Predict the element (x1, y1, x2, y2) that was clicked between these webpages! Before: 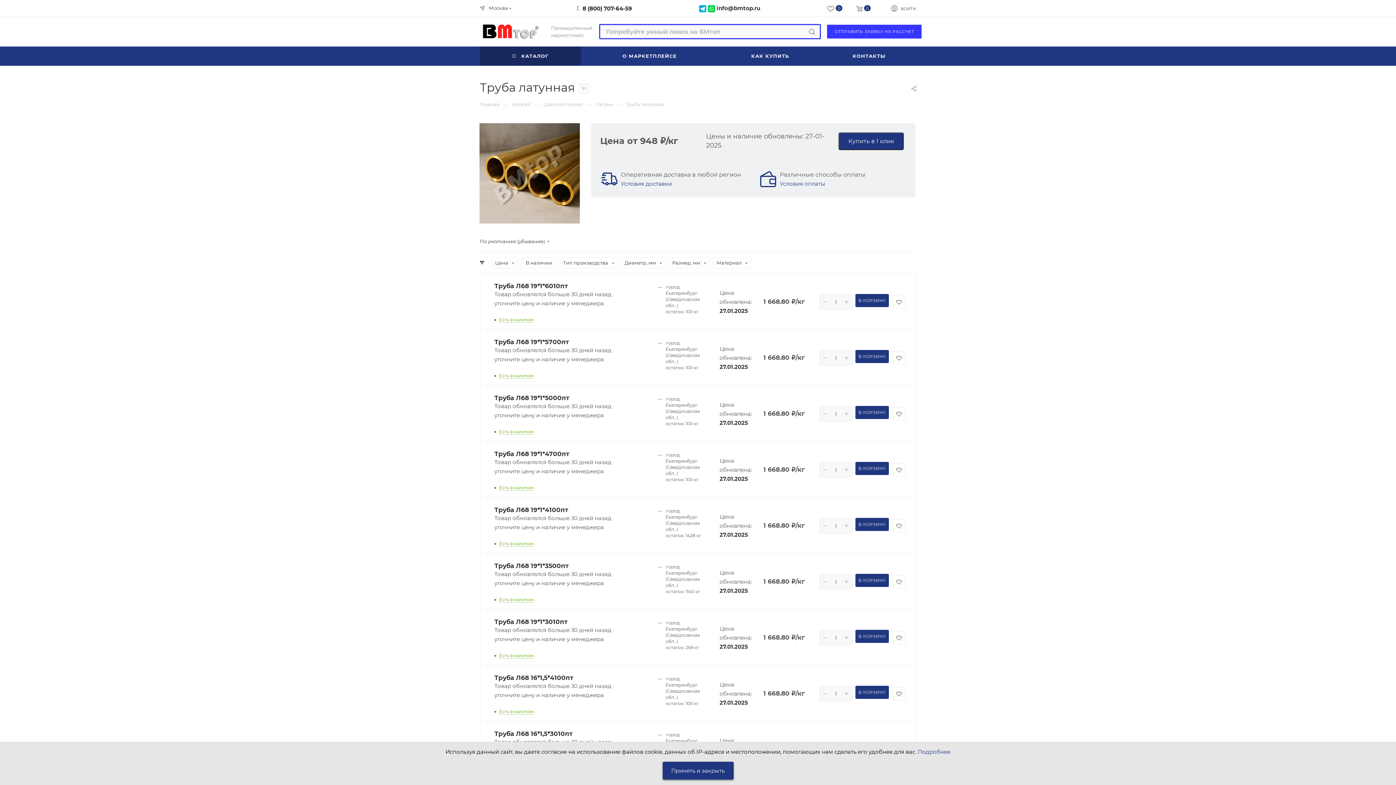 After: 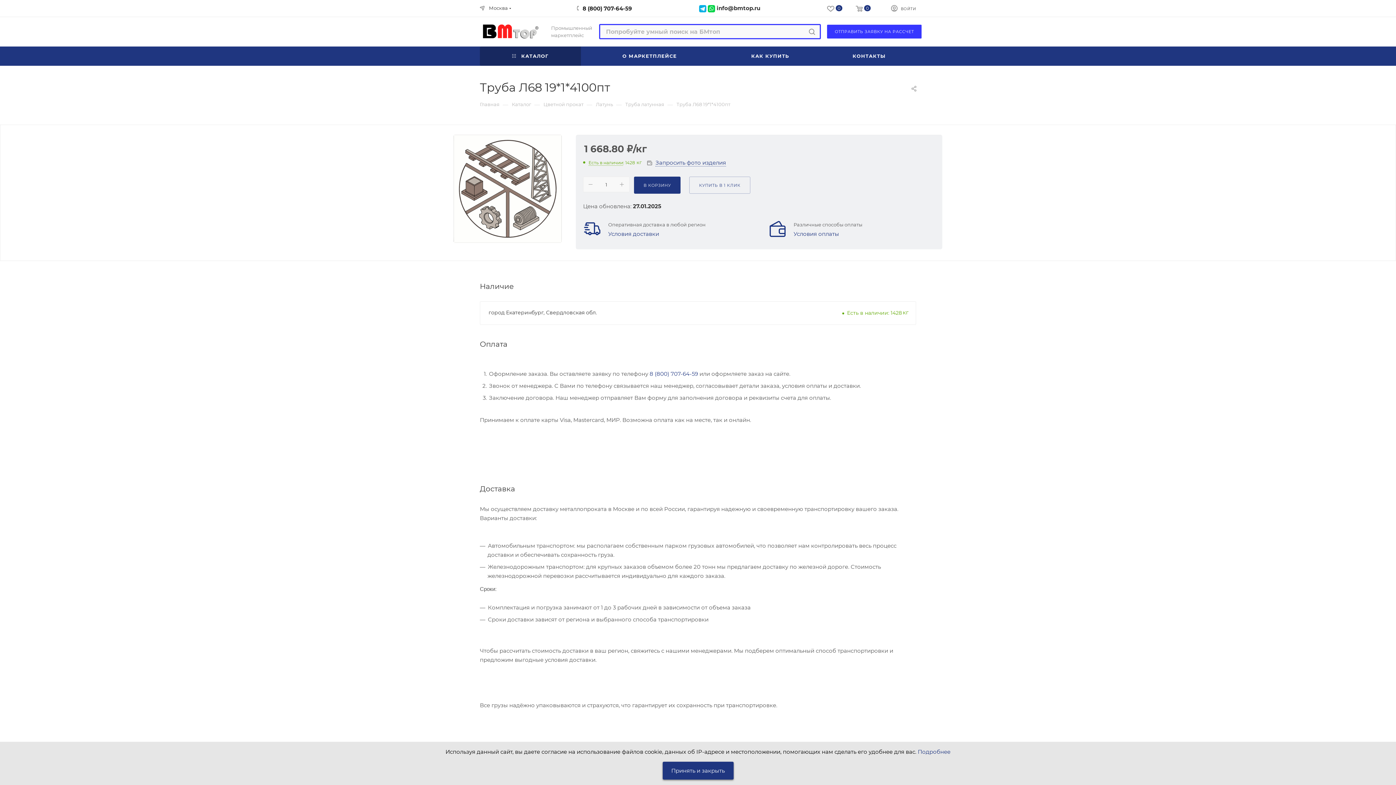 Action: bbox: (494, 506, 568, 513) label: Труба Л68 19*1*4100пт